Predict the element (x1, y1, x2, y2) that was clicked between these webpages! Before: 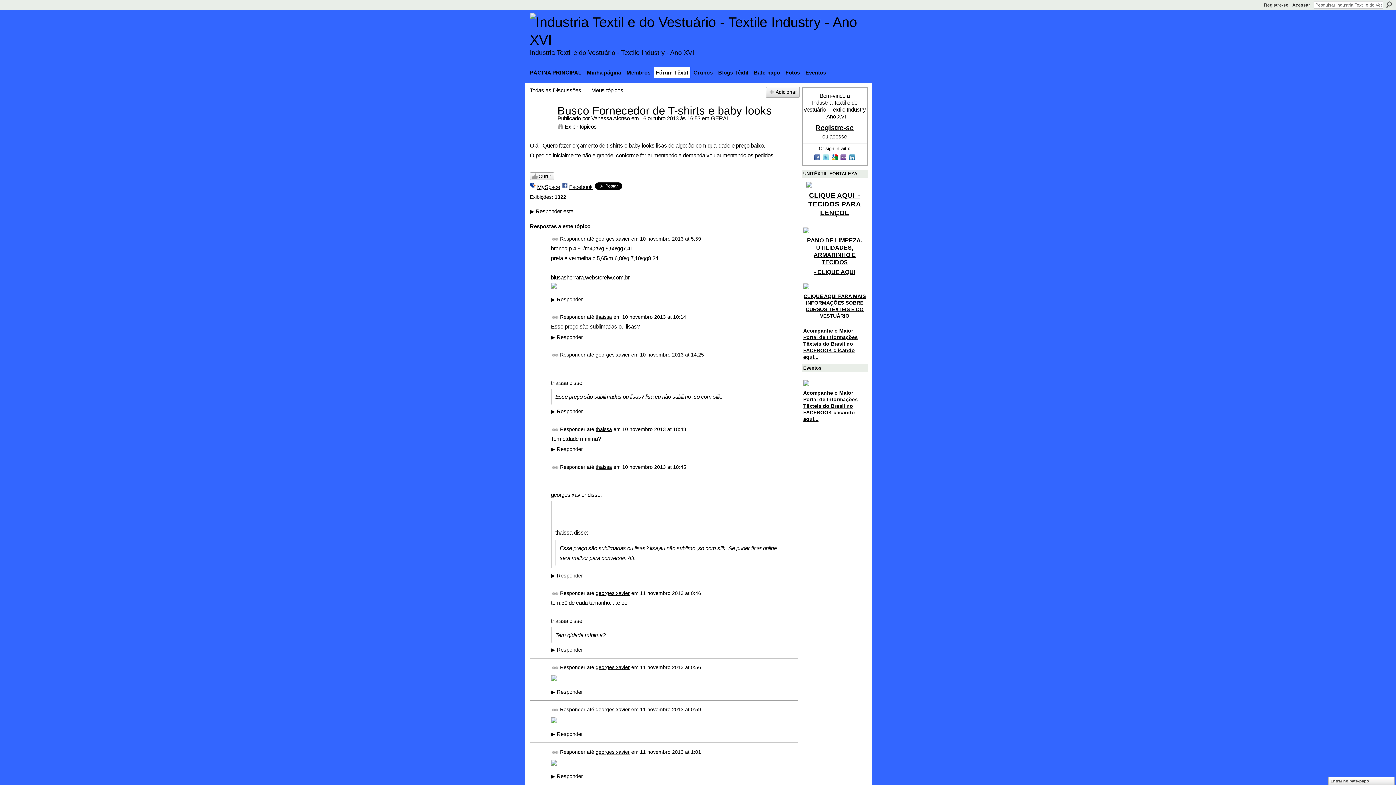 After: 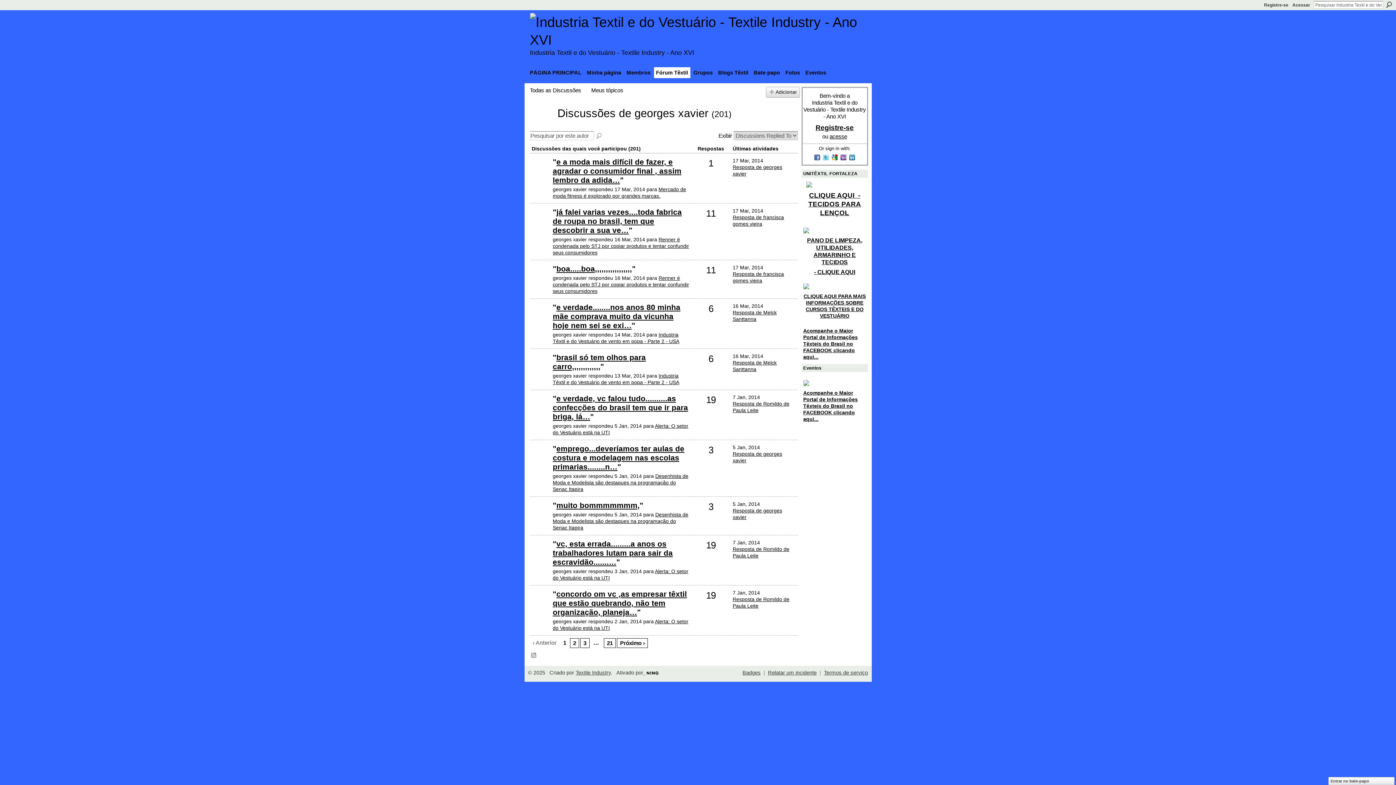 Action: bbox: (595, 590, 630, 596) label: georges xavier